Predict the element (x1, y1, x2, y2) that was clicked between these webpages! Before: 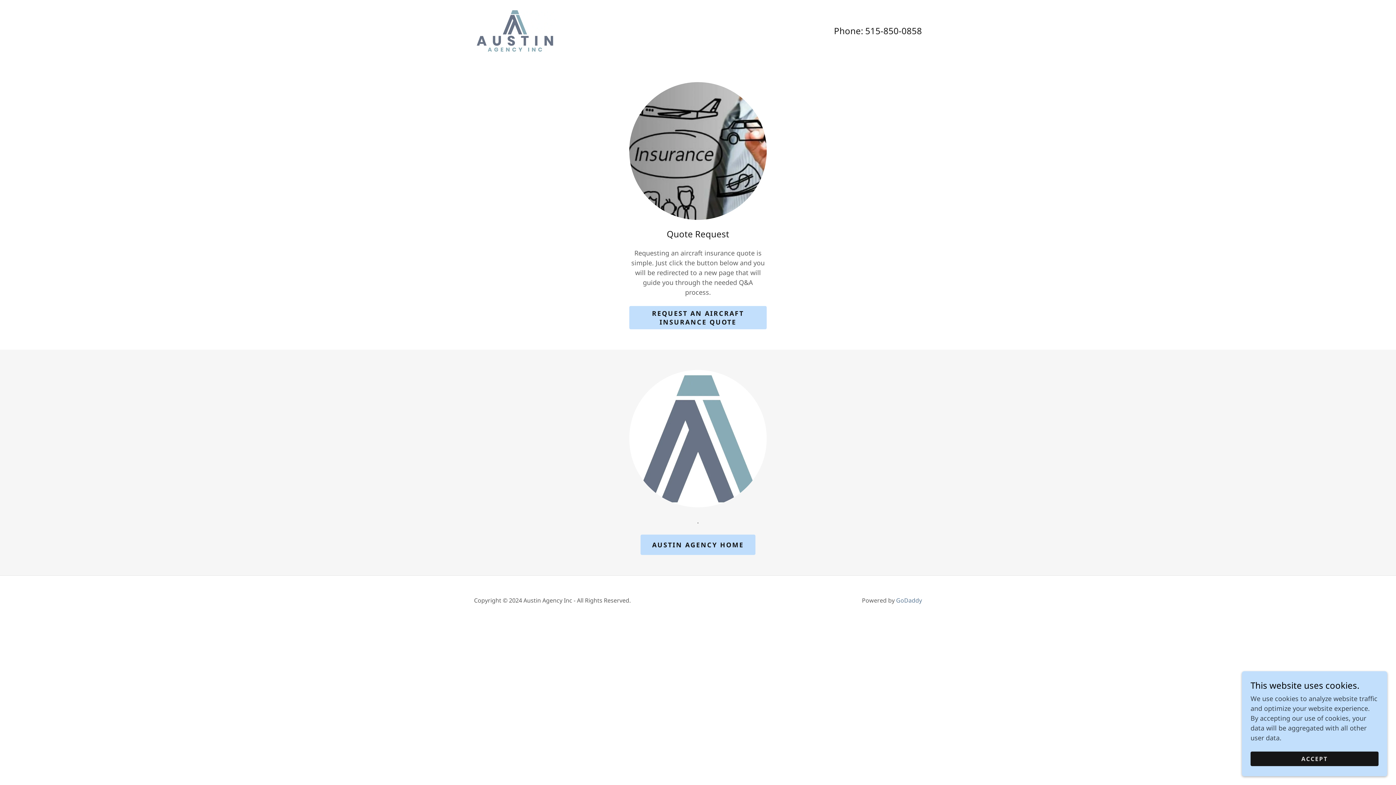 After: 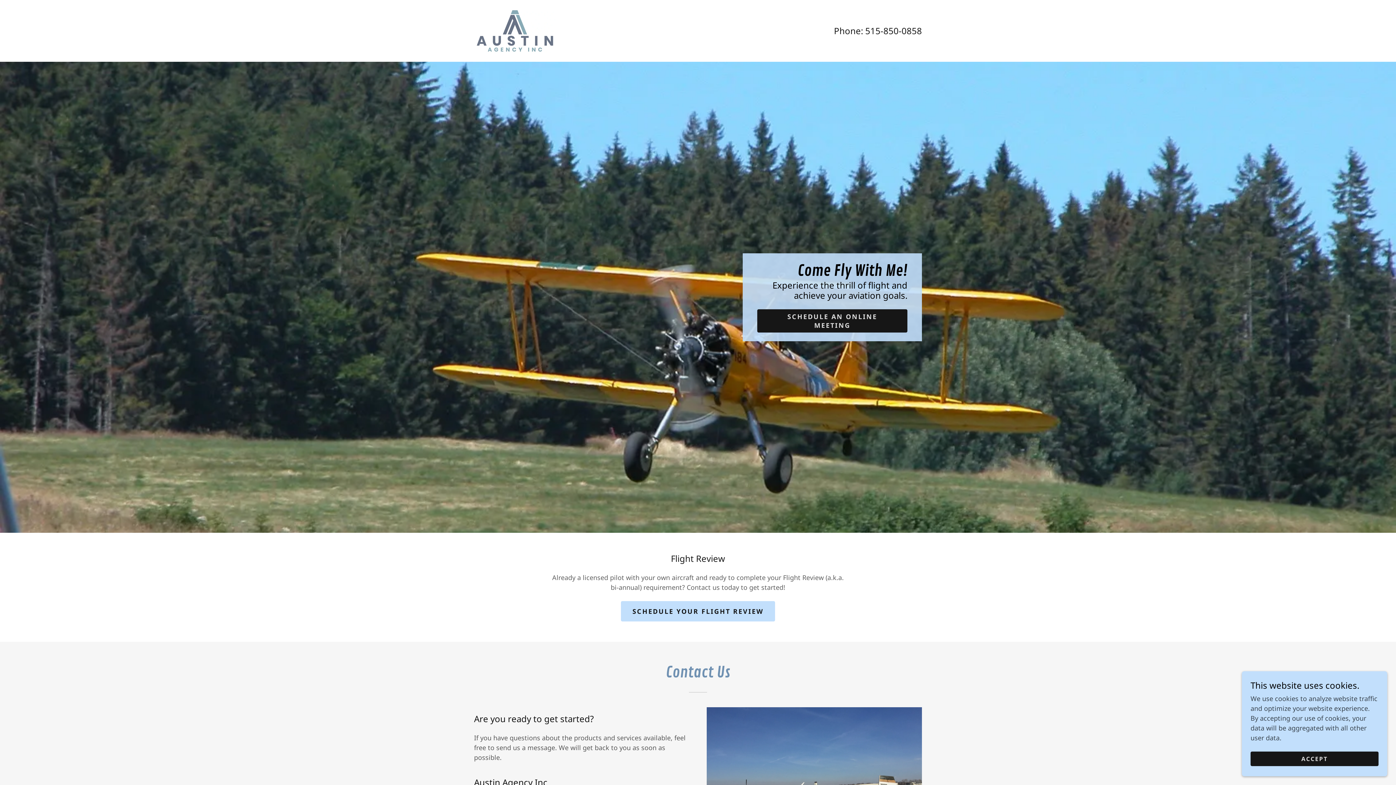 Action: label: AUSTIN AGENCY HOME bbox: (640, 534, 755, 555)